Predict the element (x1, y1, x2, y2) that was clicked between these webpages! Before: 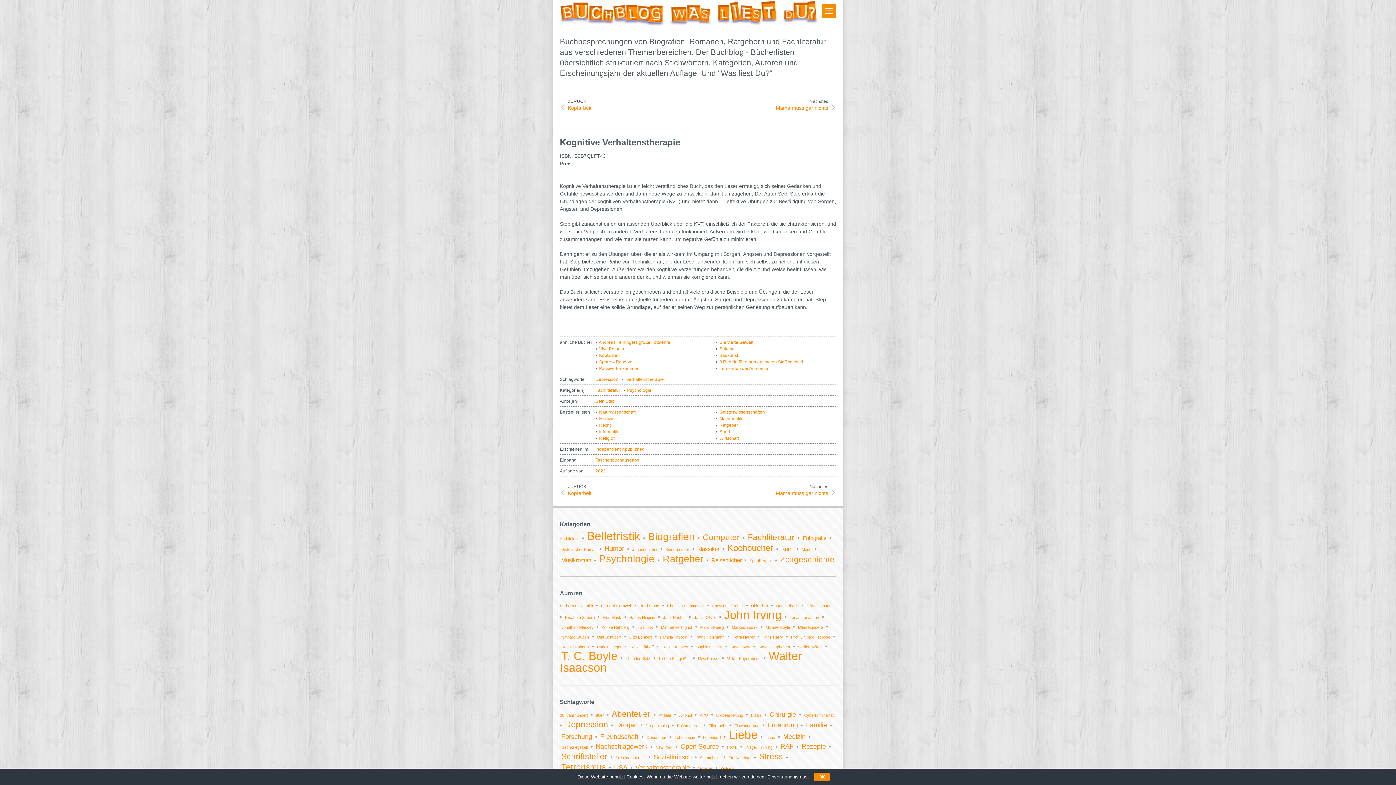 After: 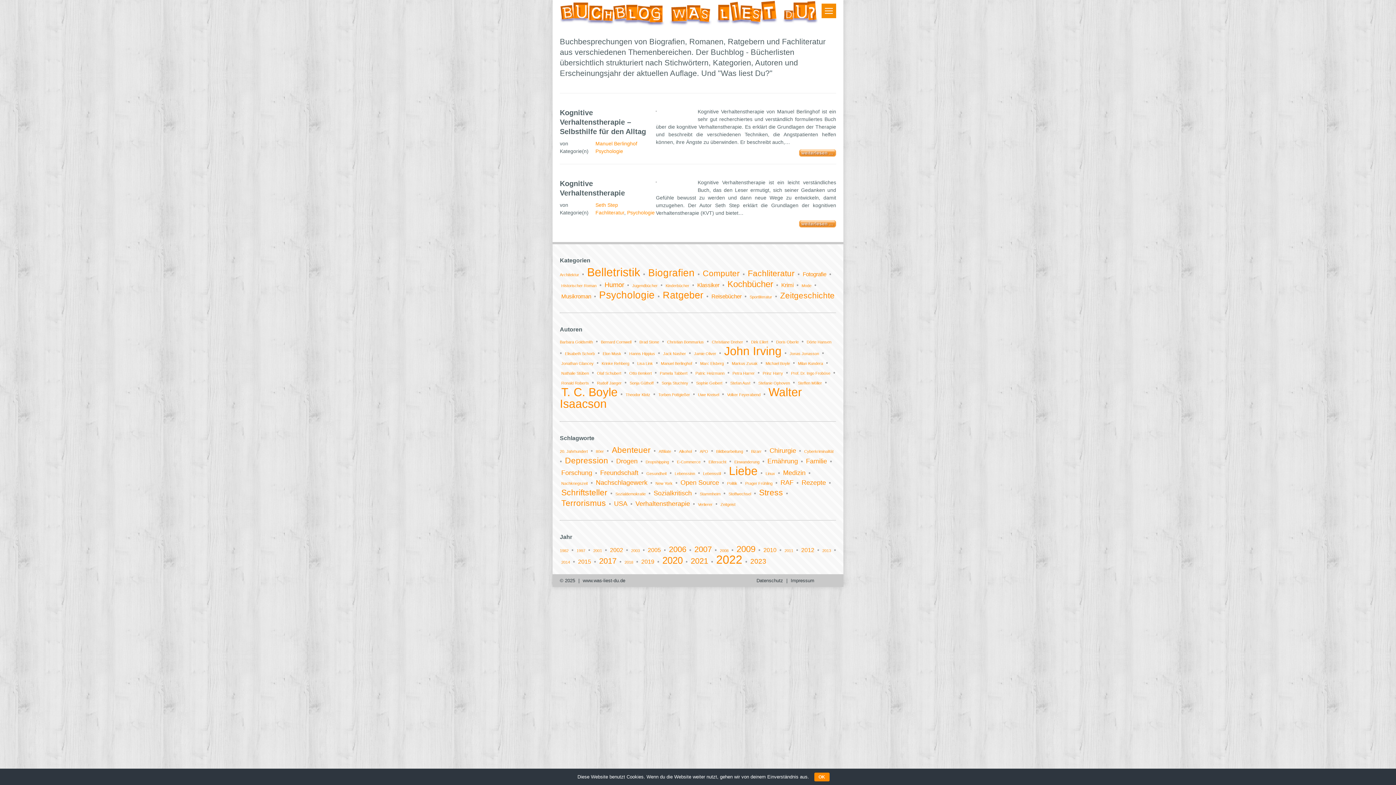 Action: label: Verhaltenstherapie bbox: (626, 377, 664, 382)